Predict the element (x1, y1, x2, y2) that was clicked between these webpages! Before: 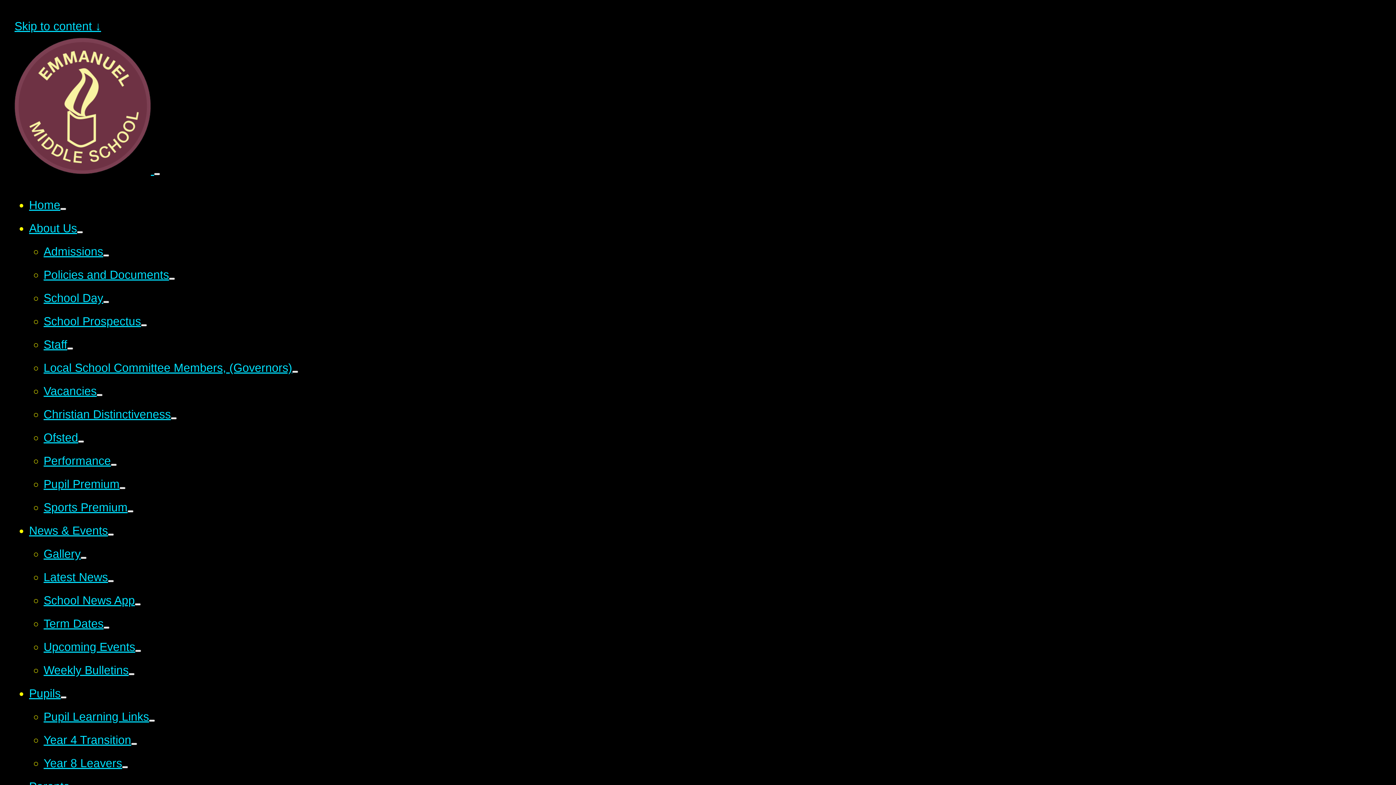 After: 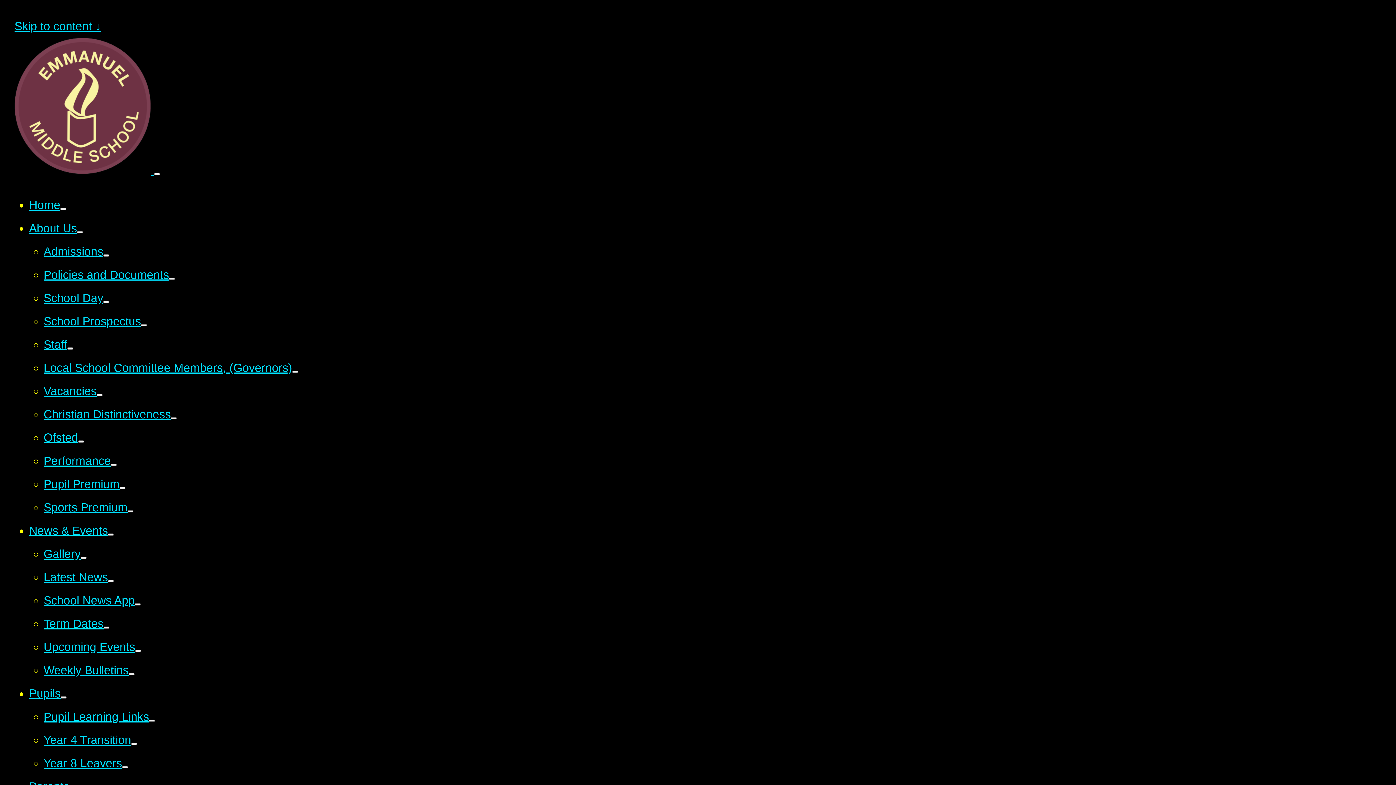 Action: label: Christian Distinctiveness bbox: (43, 408, 170, 421)